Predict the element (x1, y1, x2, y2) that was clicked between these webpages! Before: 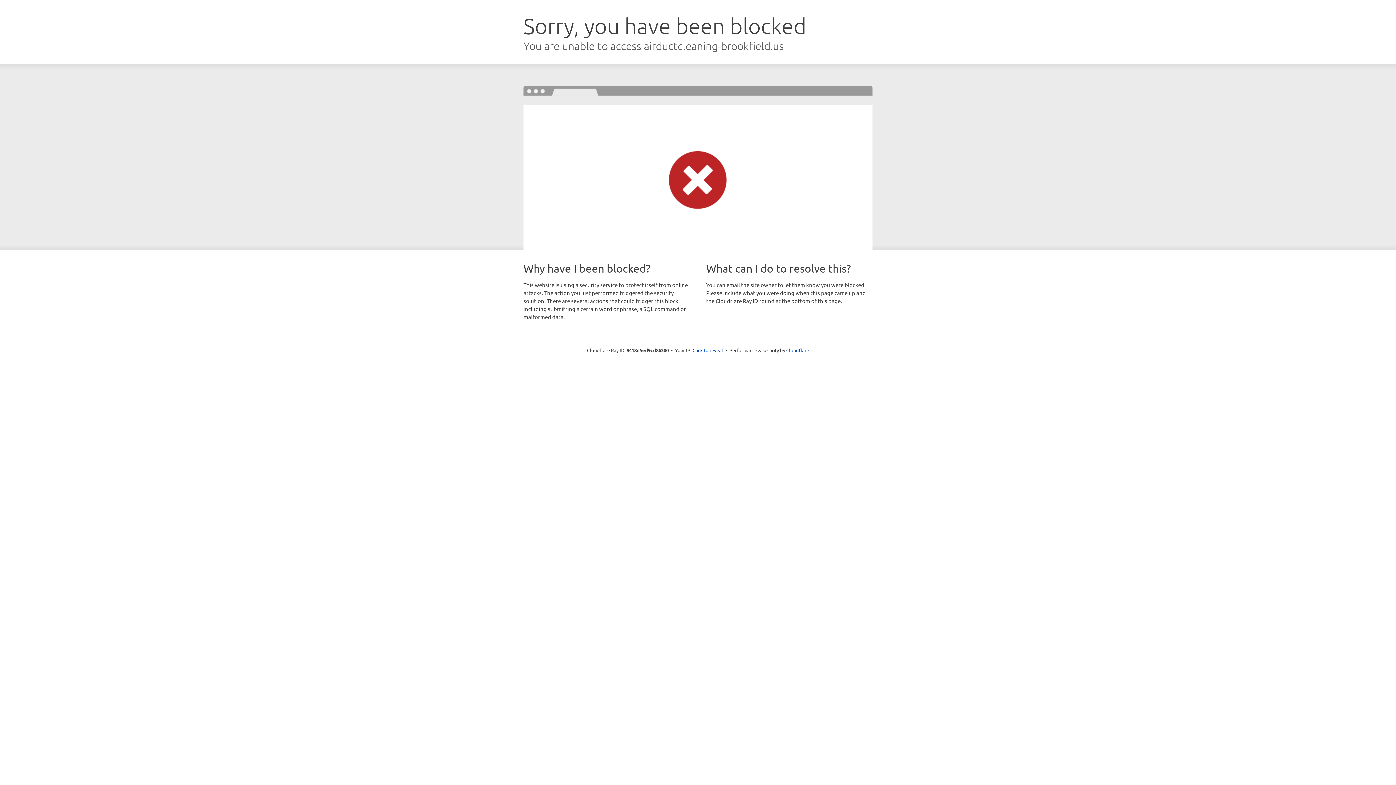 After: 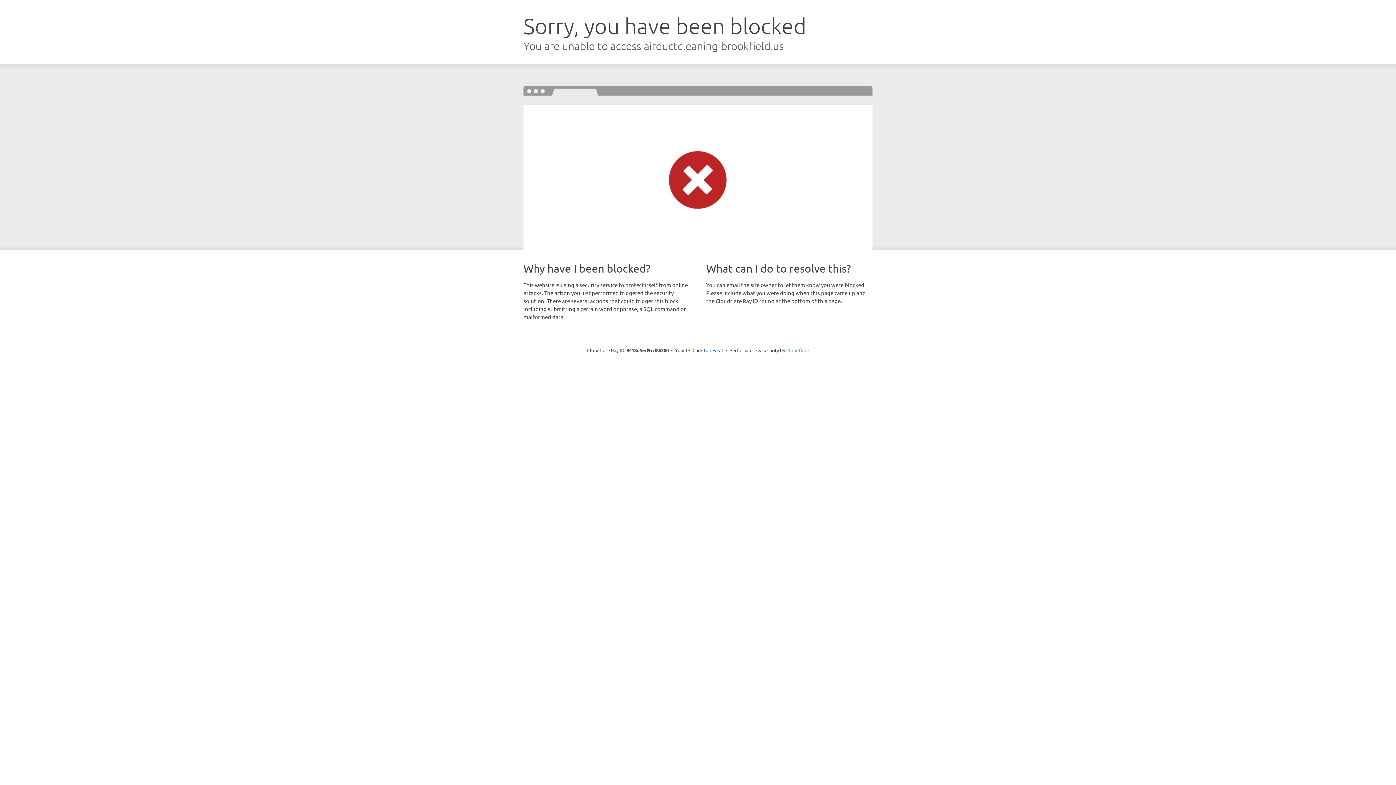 Action: label: Cloudflare bbox: (786, 347, 809, 353)